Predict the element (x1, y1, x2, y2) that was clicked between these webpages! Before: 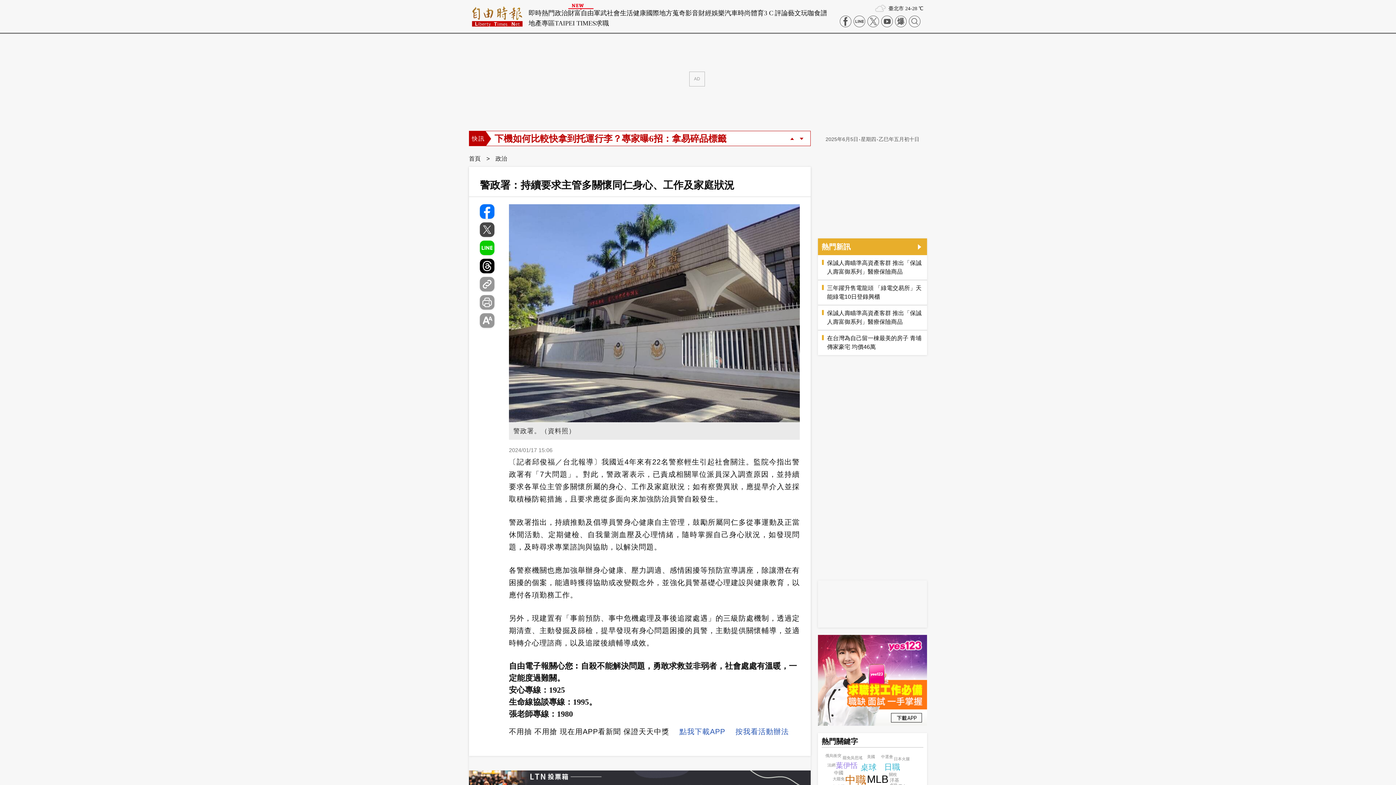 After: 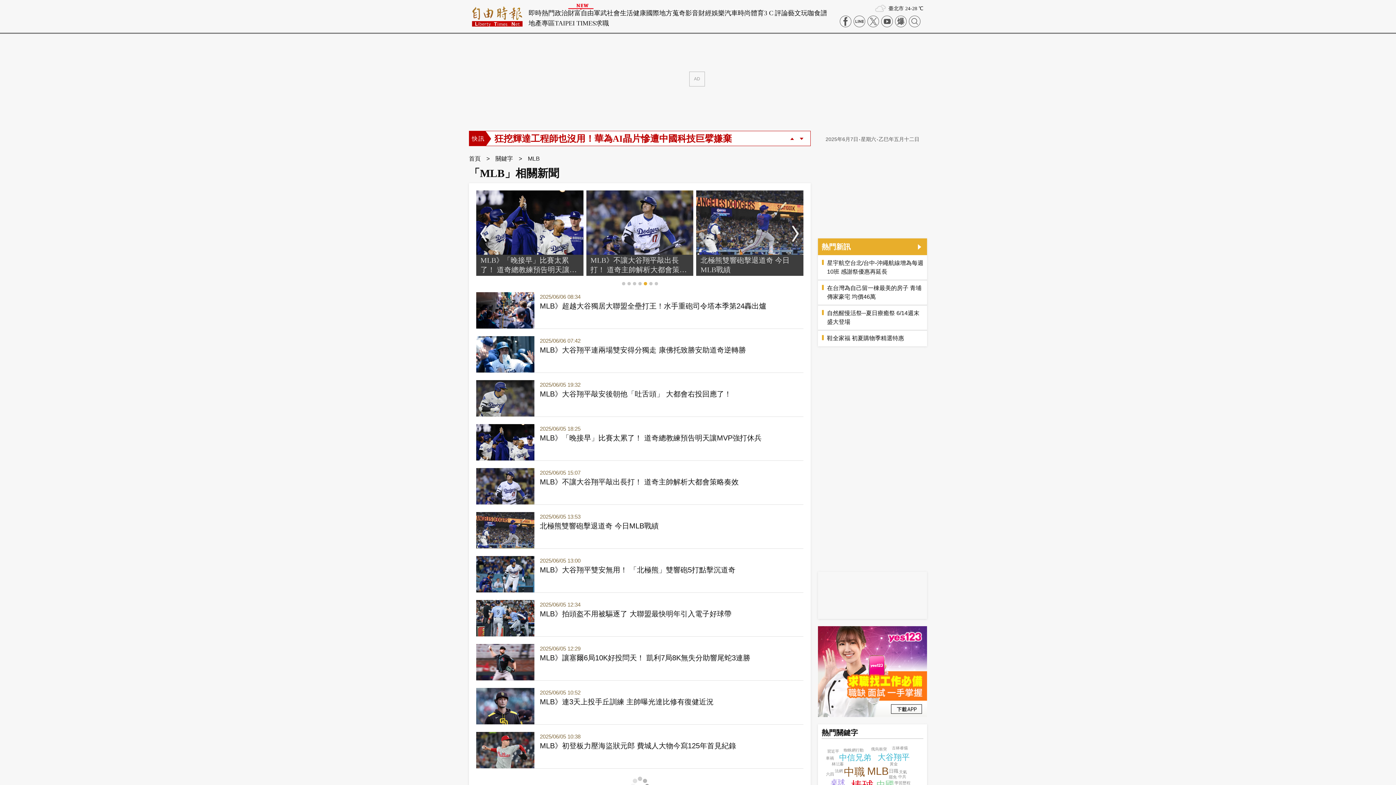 Action: bbox: (867, 773, 888, 785) label: MLB